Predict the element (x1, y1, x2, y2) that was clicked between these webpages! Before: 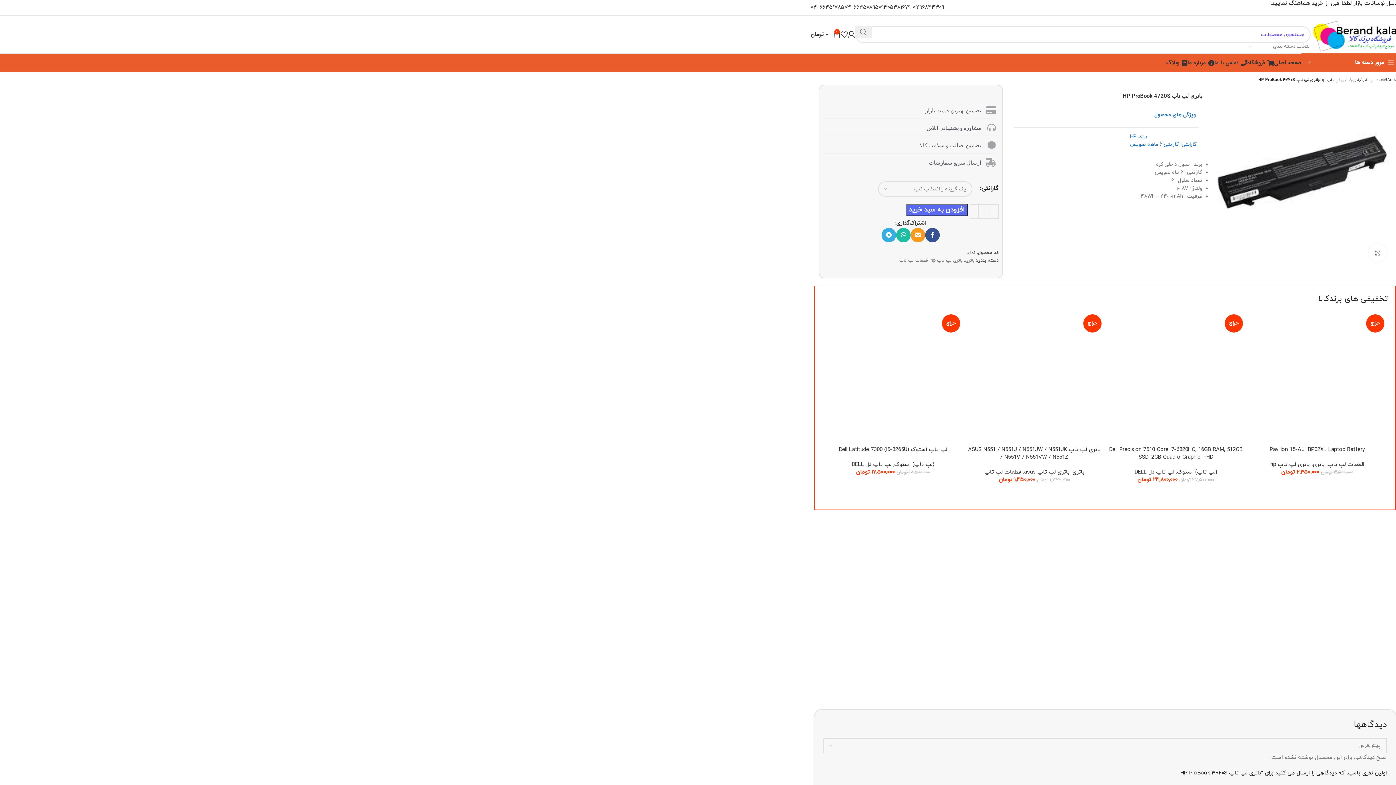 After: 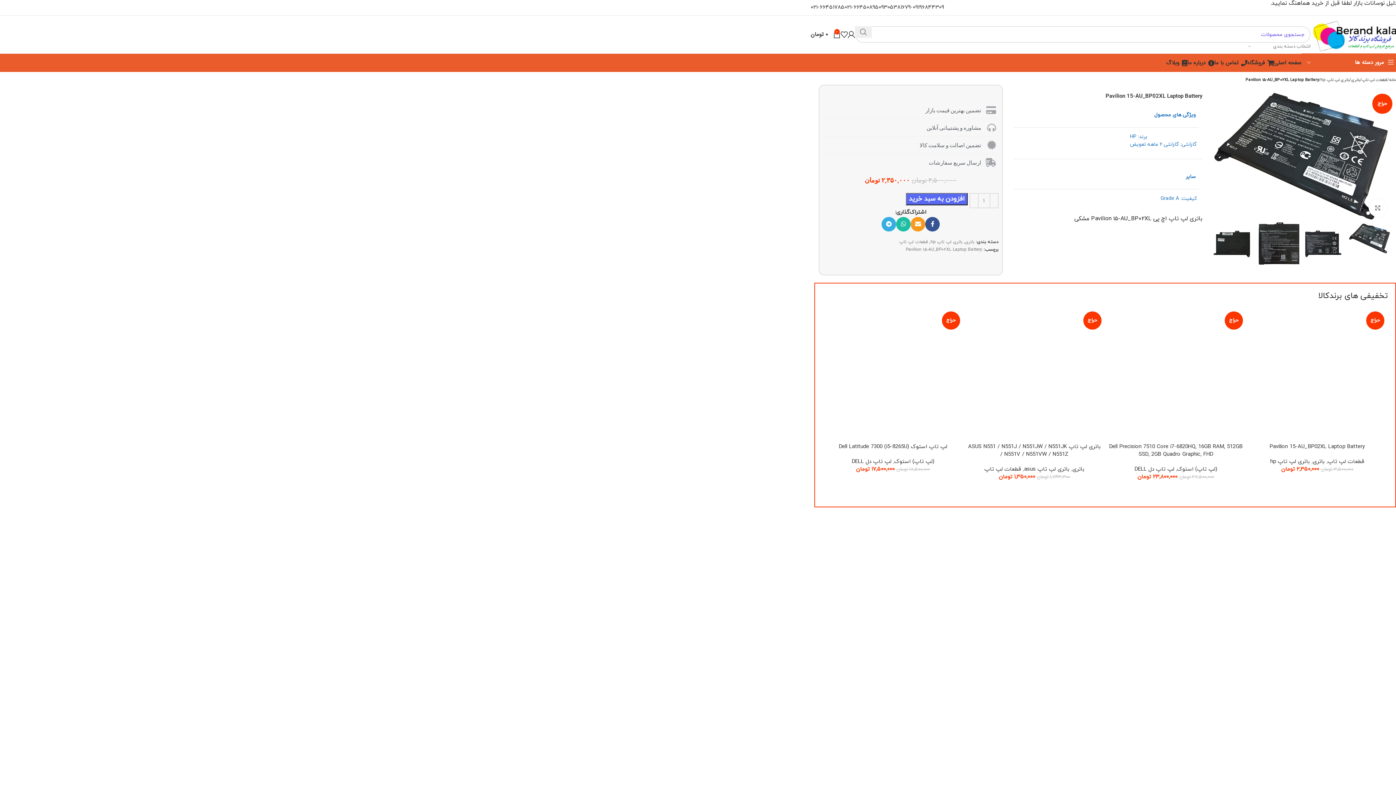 Action: bbox: (1250, 311, 1384, 446) label: حراج